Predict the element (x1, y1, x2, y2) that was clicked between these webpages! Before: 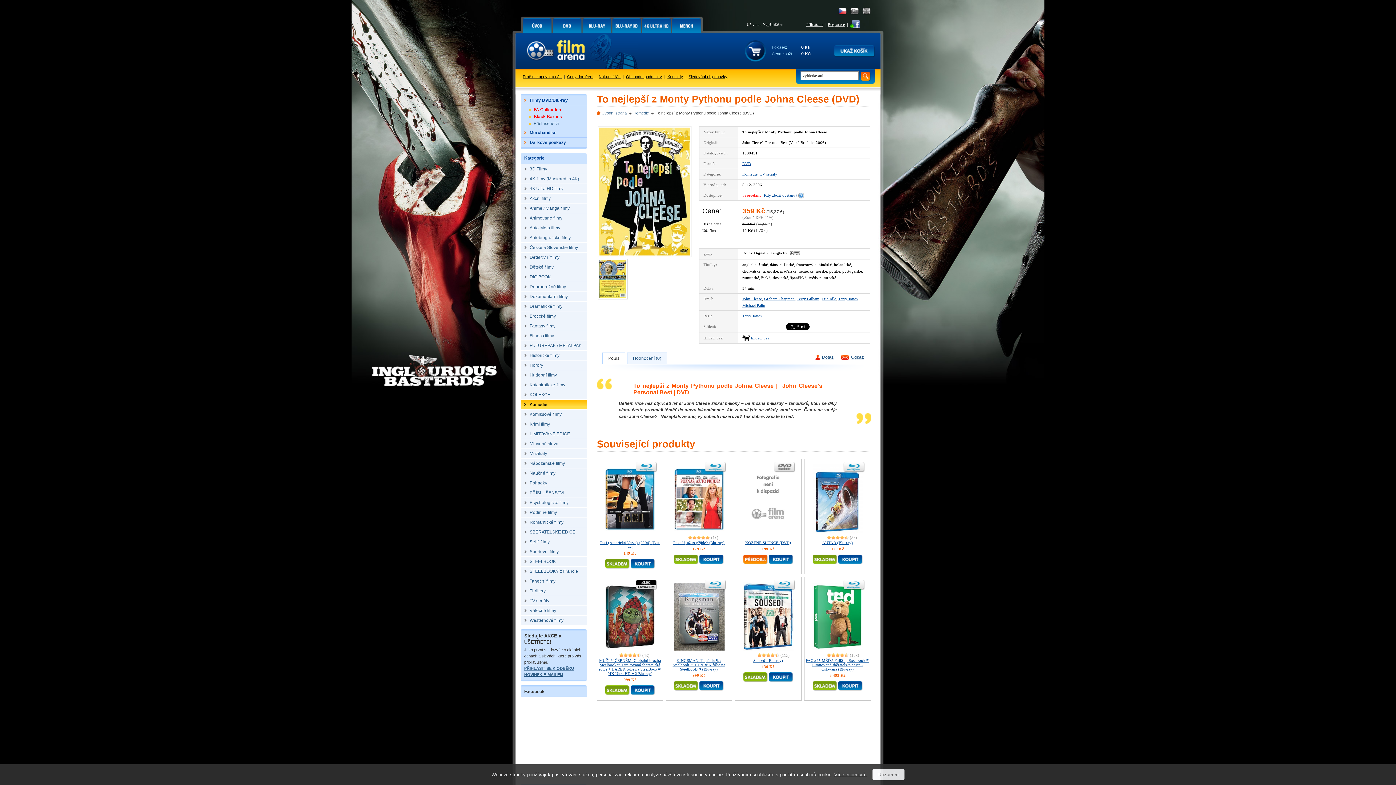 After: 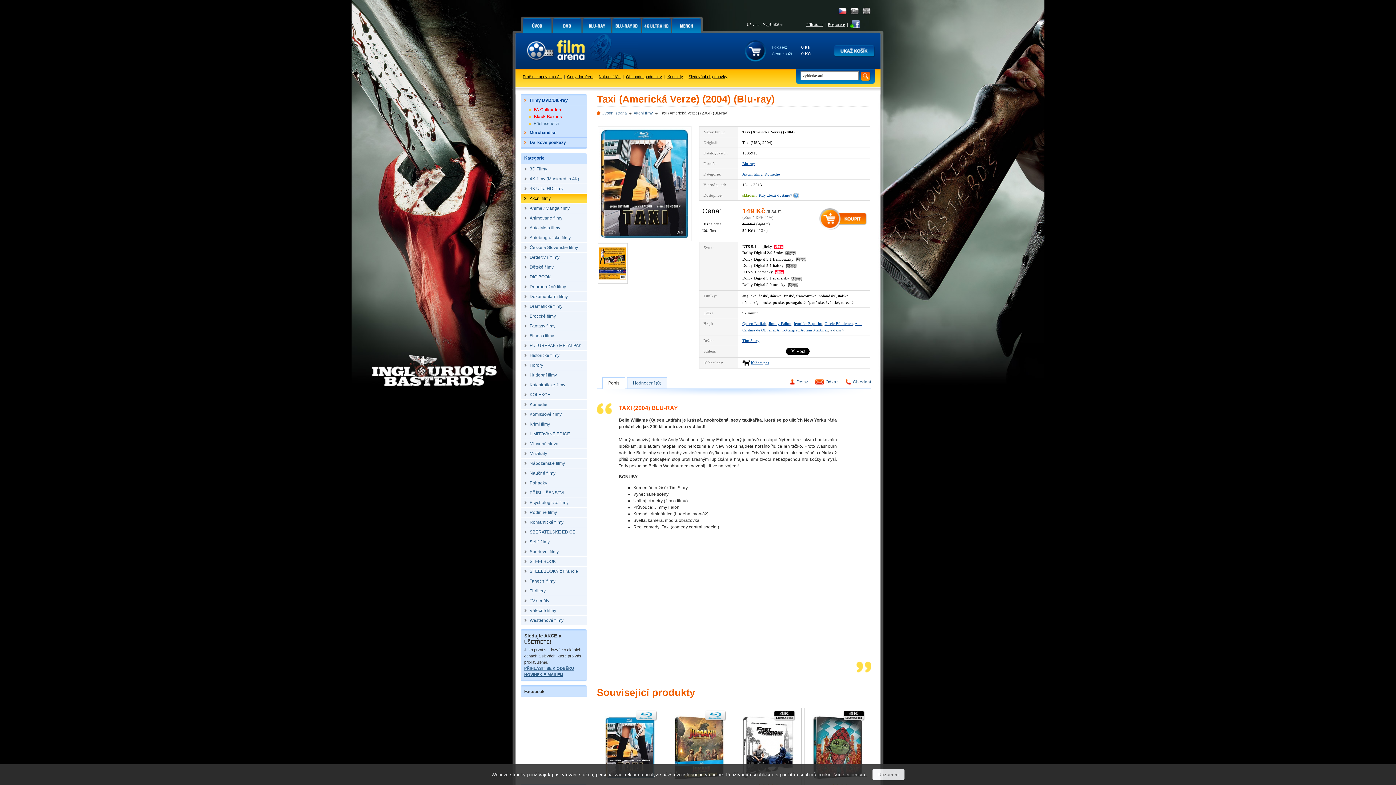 Action: bbox: (599, 540, 660, 549) label: Taxi (Americká Verze) (2004) (Blu-ray)